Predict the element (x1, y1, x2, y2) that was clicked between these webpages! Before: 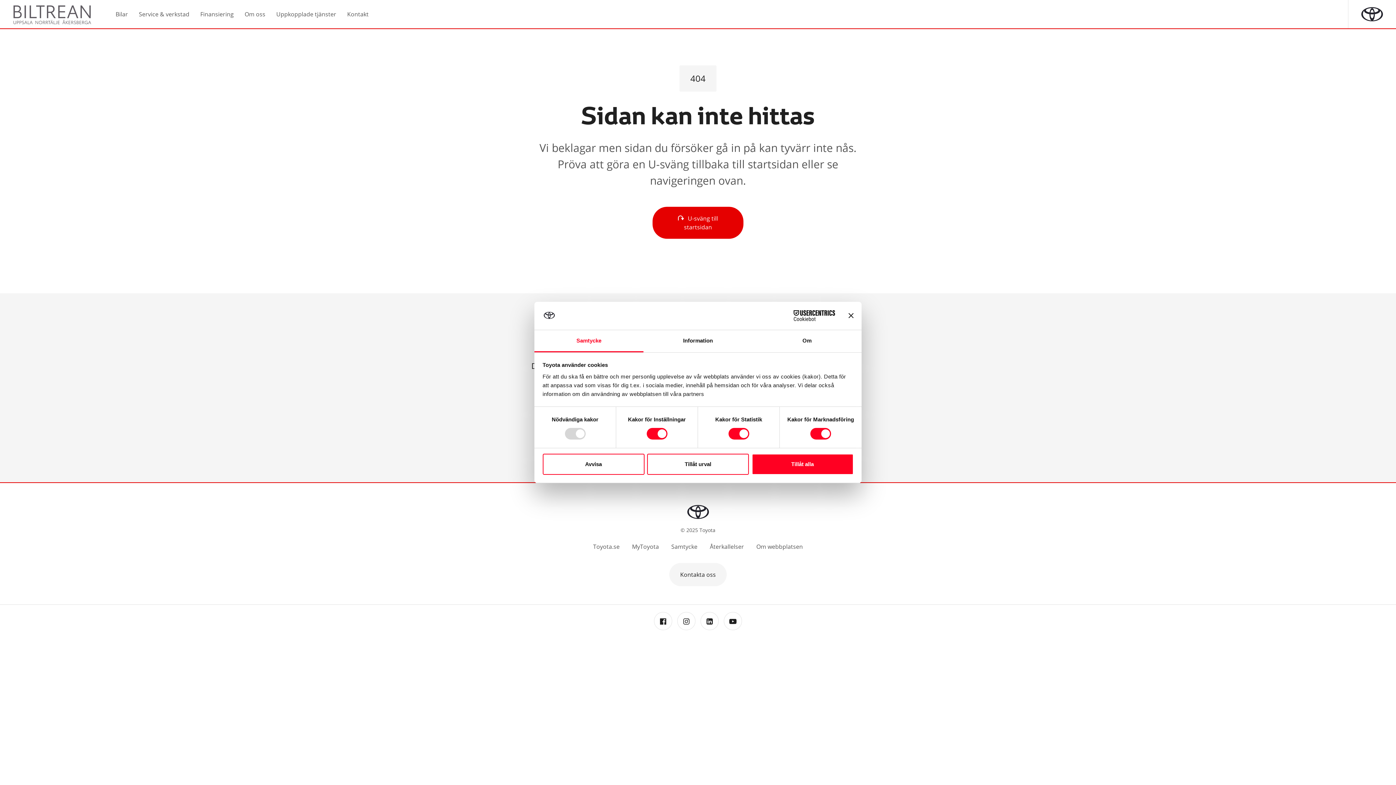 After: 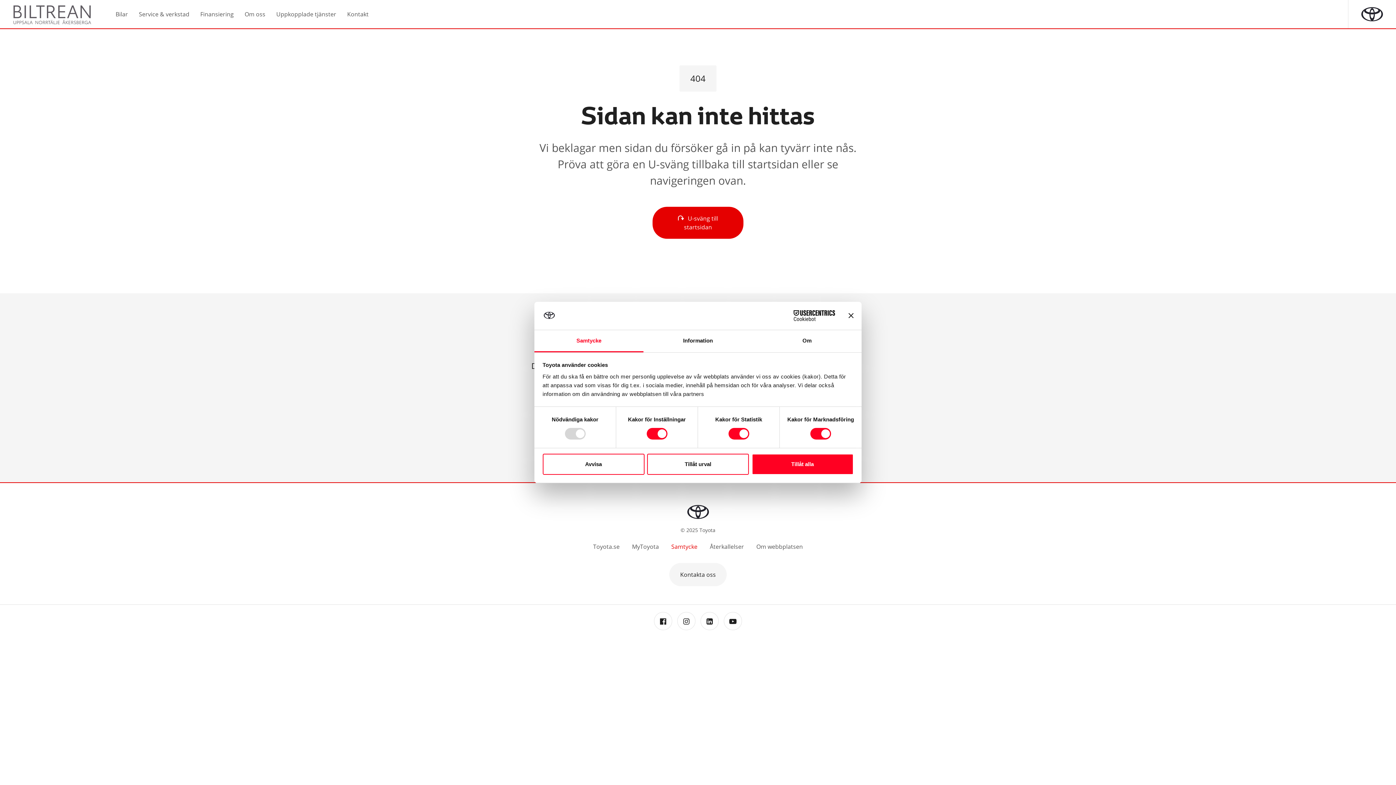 Action: bbox: (671, 542, 697, 550) label: Samtycke